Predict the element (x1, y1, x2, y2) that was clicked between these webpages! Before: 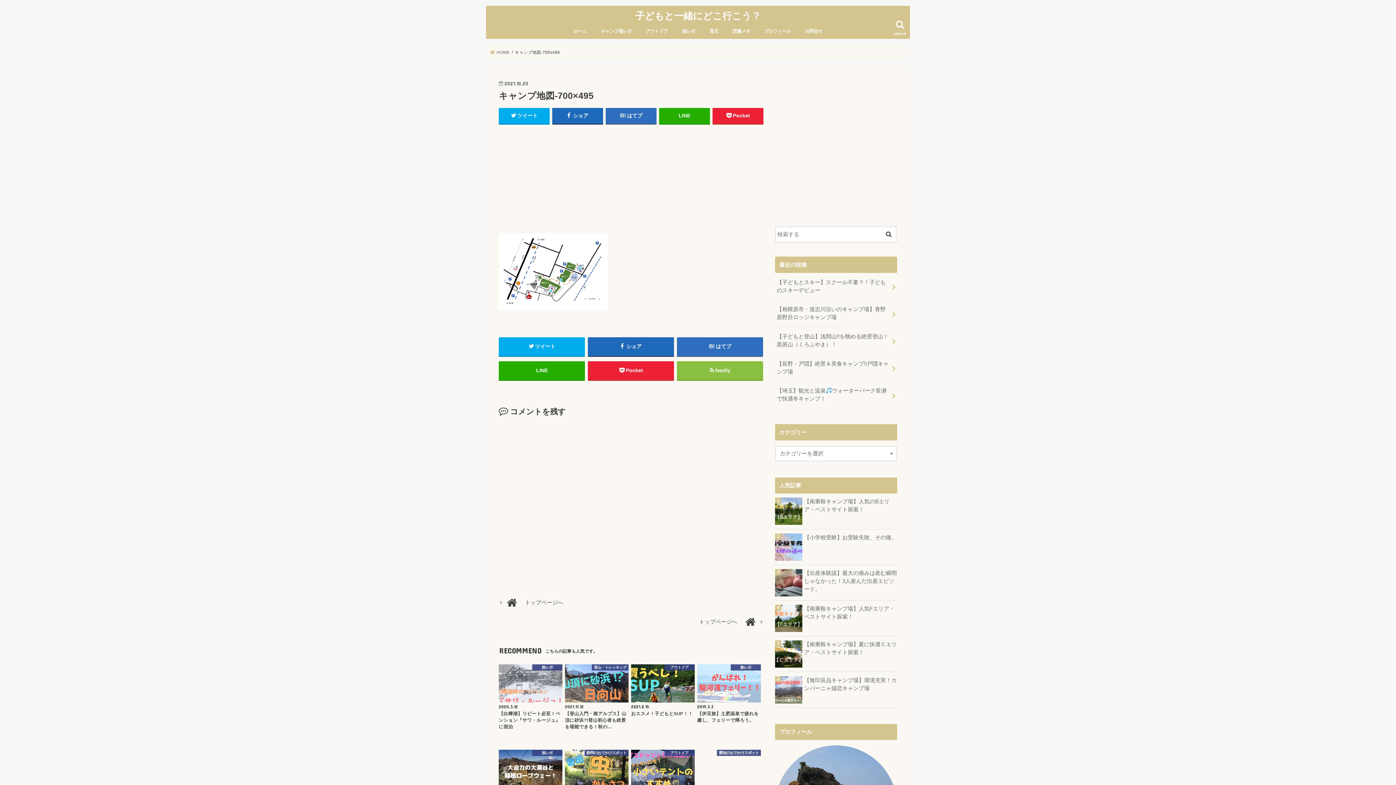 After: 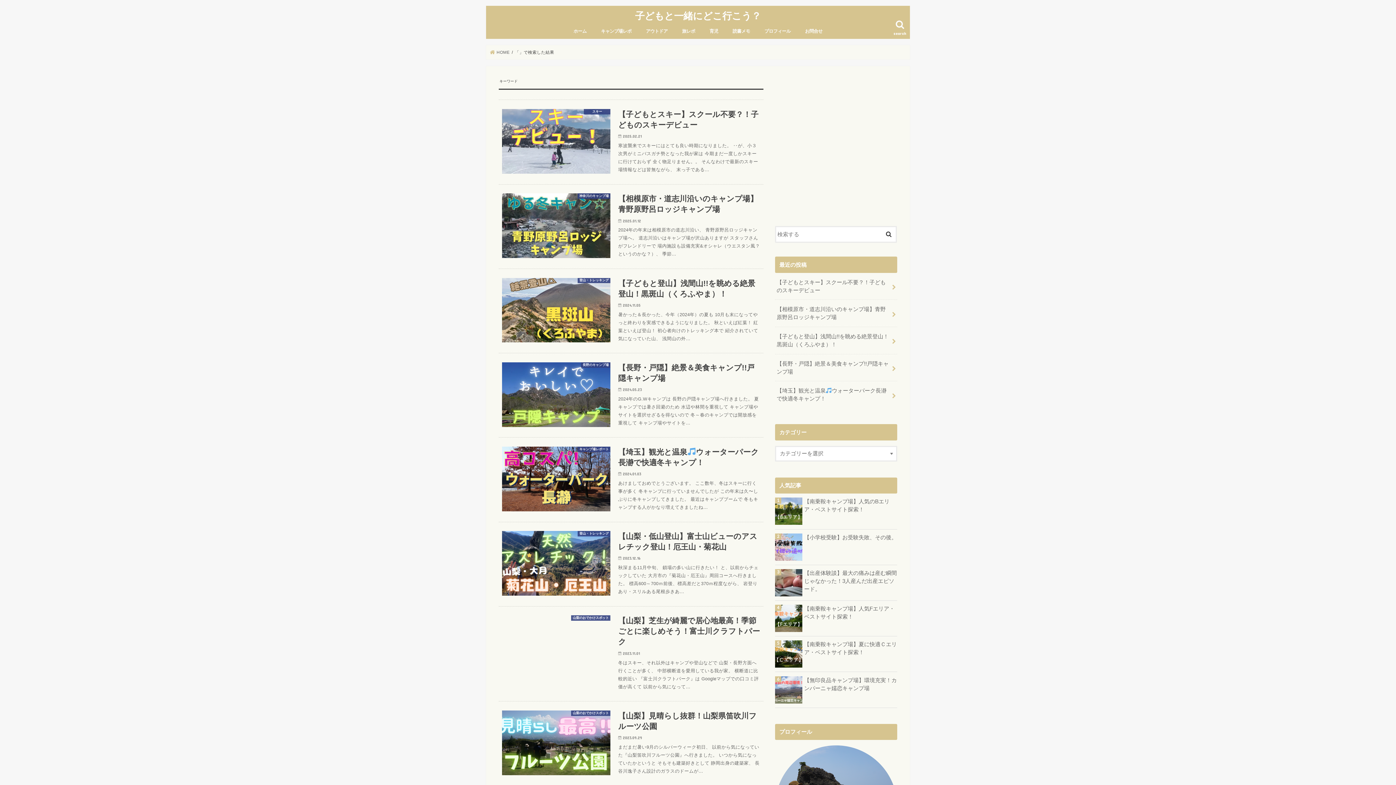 Action: bbox: (881, 226, 896, 240)